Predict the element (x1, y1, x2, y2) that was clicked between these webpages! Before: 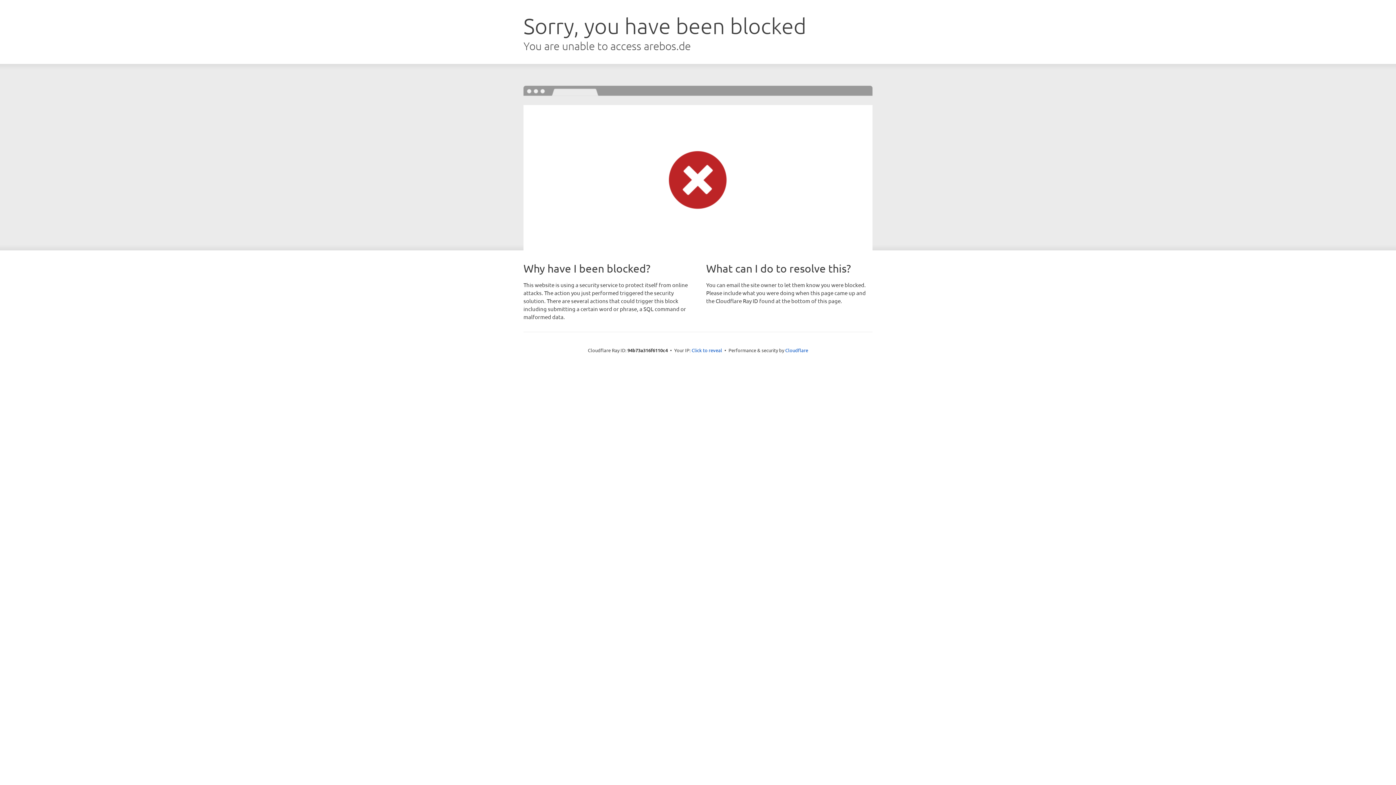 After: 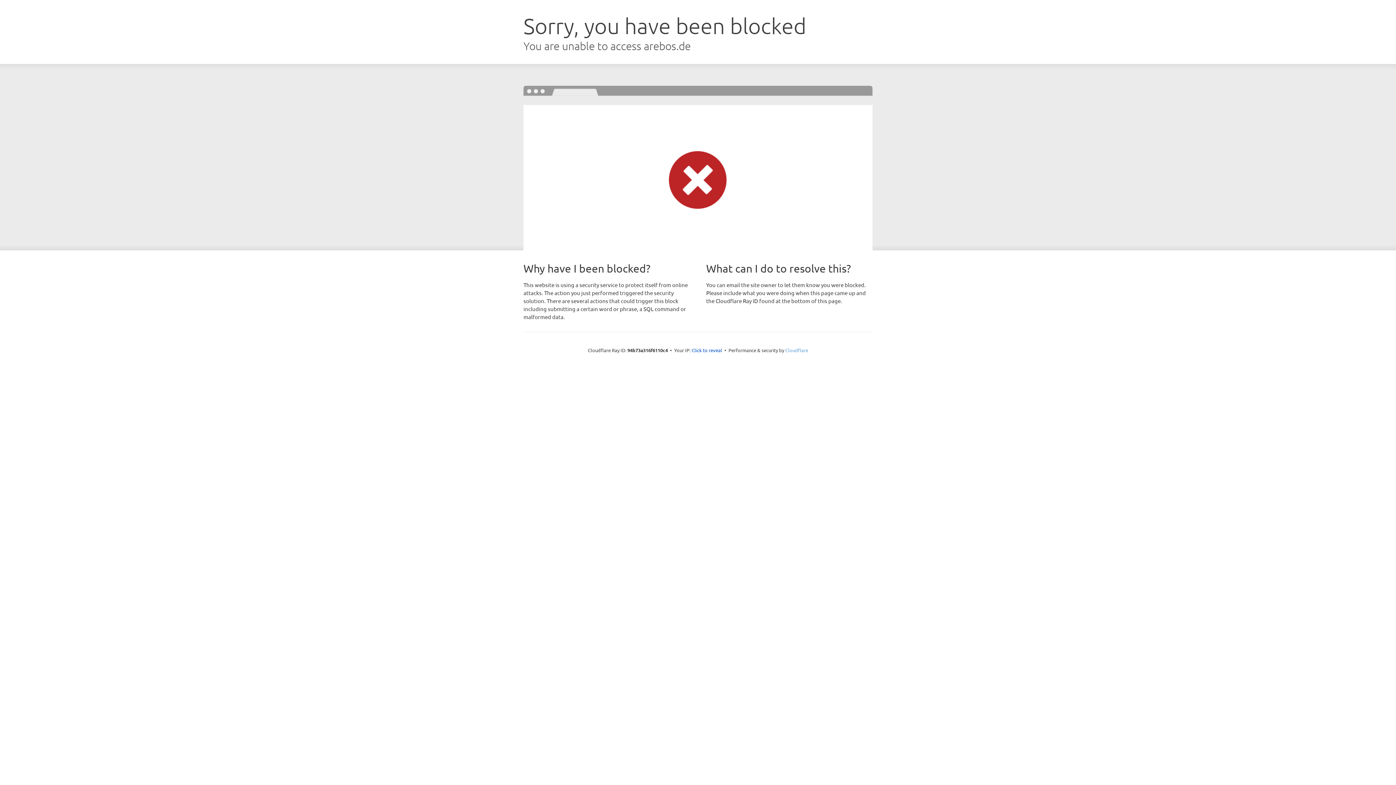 Action: label: Cloudflare bbox: (785, 347, 808, 353)